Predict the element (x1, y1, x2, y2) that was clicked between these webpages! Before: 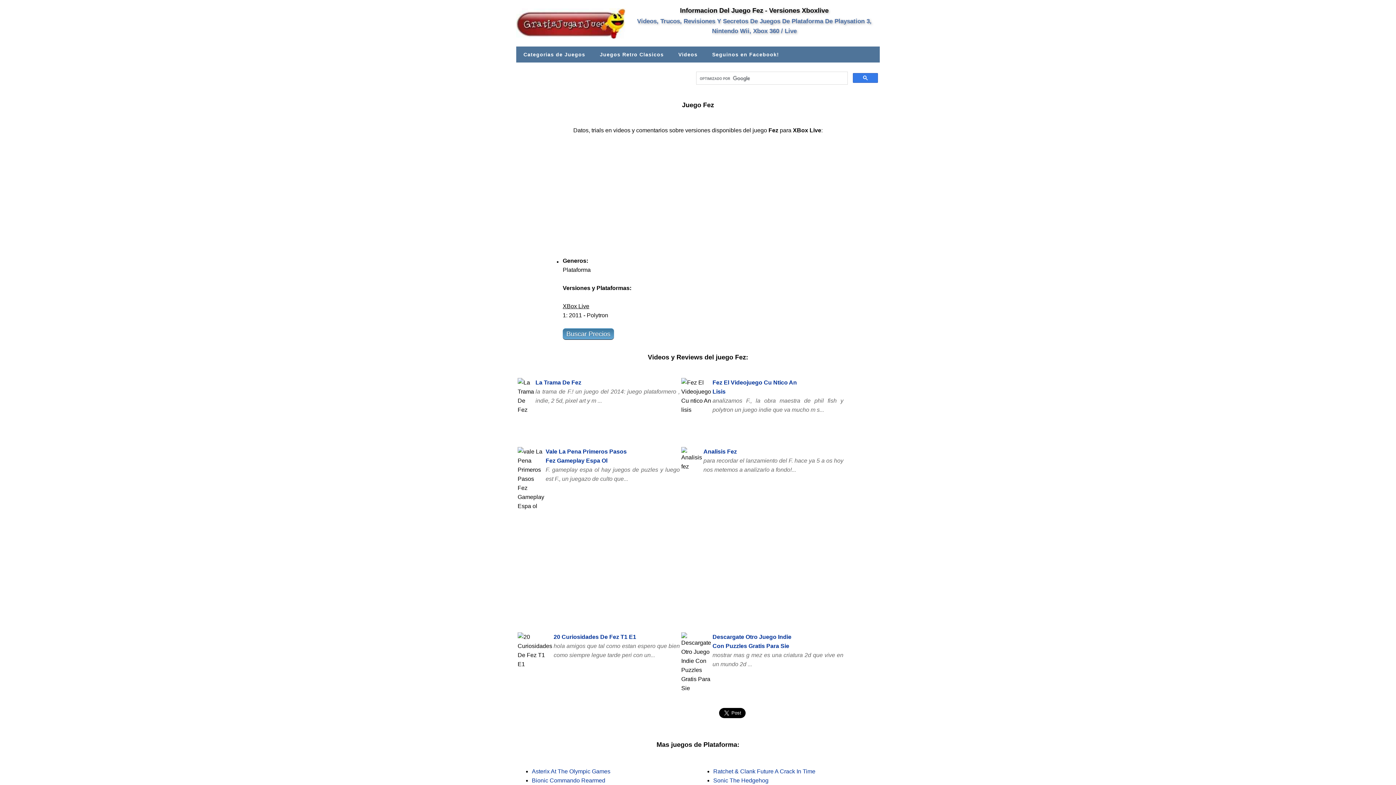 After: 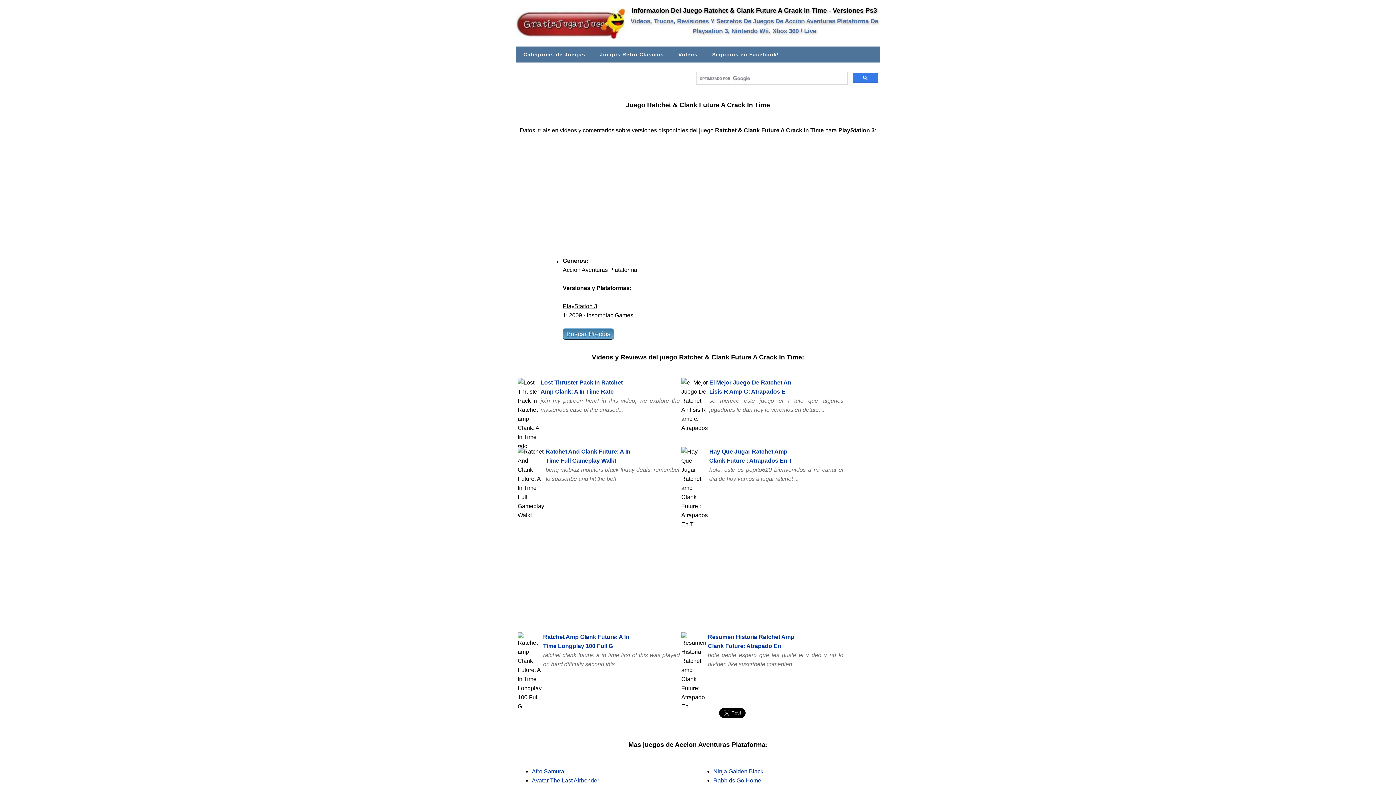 Action: bbox: (713, 768, 815, 774) label: Ratchet & Clank Future A Crack In Time